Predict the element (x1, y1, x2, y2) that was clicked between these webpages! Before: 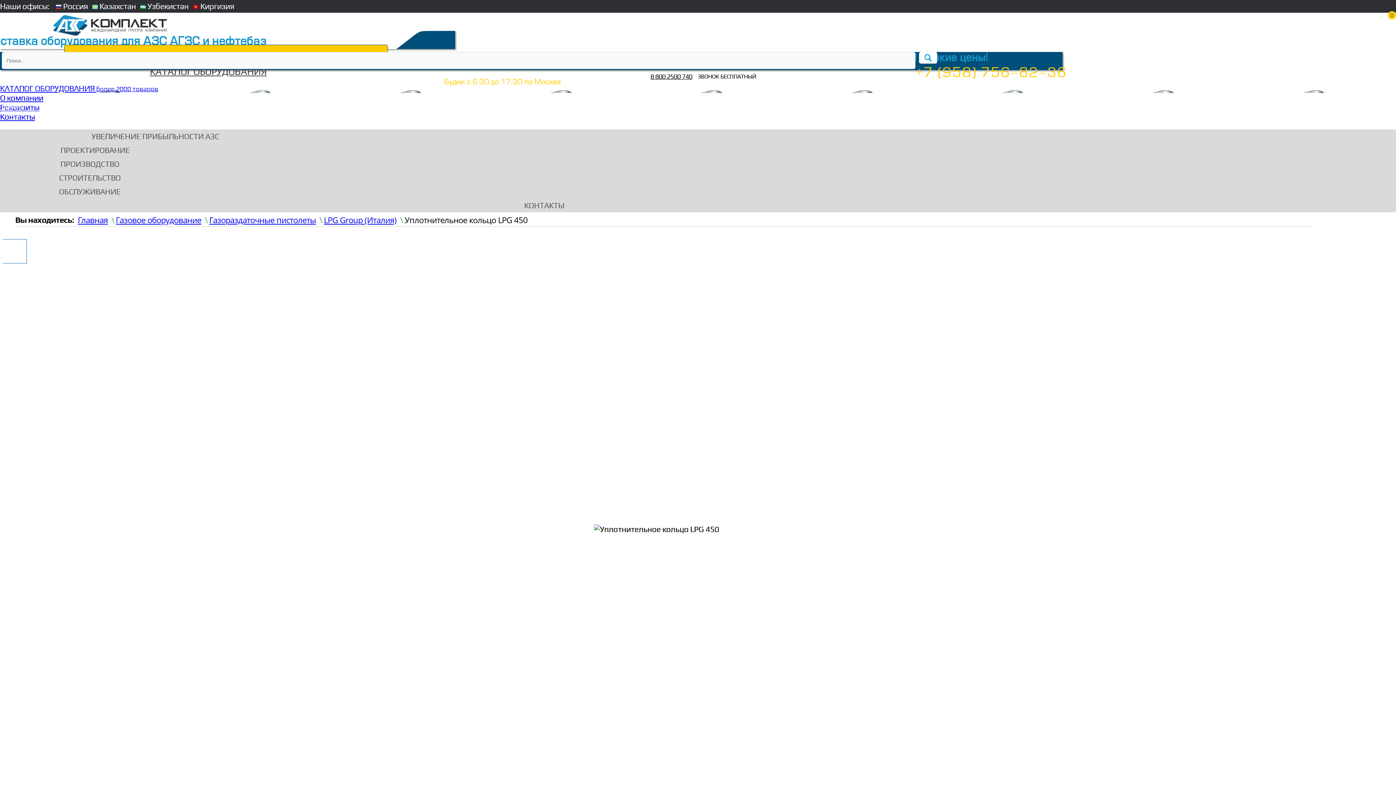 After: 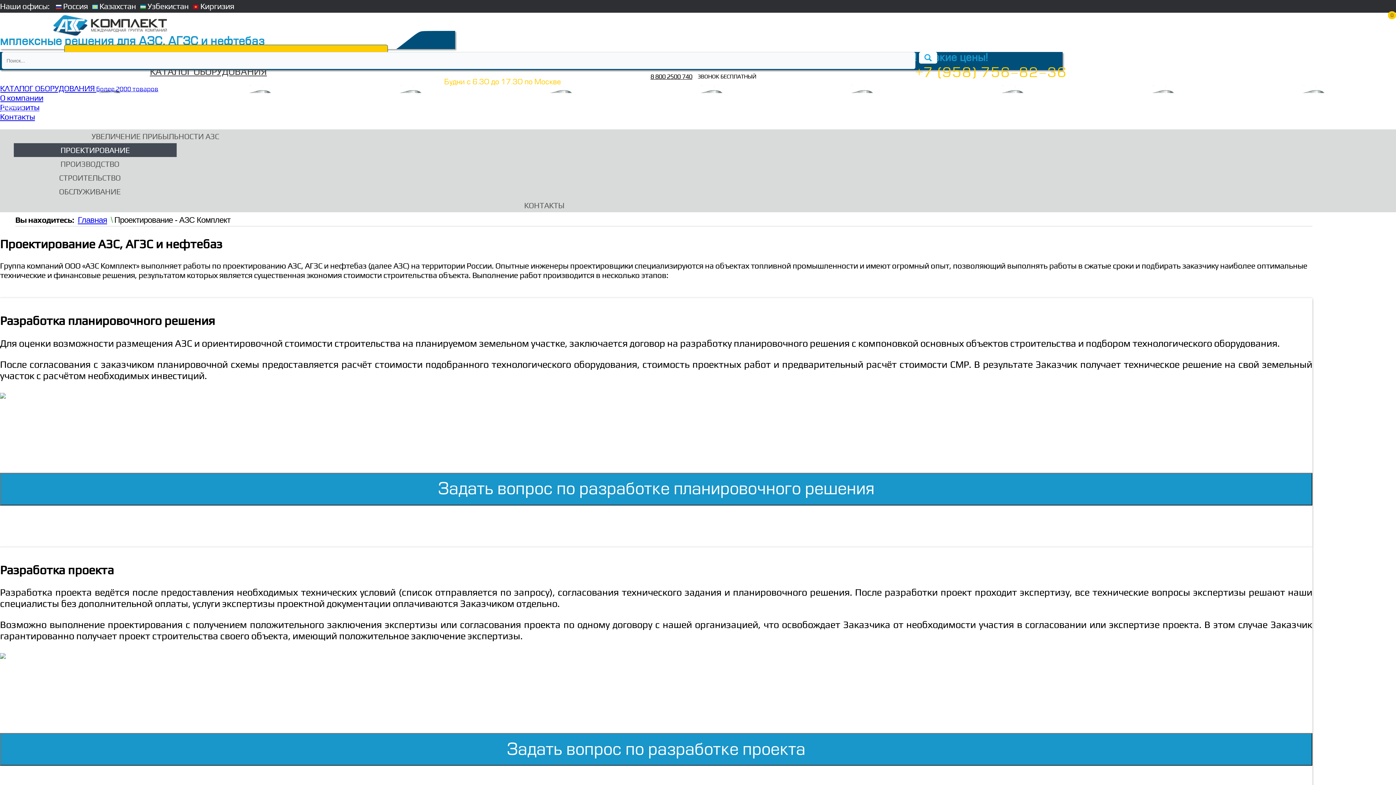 Action: bbox: (60, 145, 129, 155) label: ПРОЕКТИРОВАНИЕ